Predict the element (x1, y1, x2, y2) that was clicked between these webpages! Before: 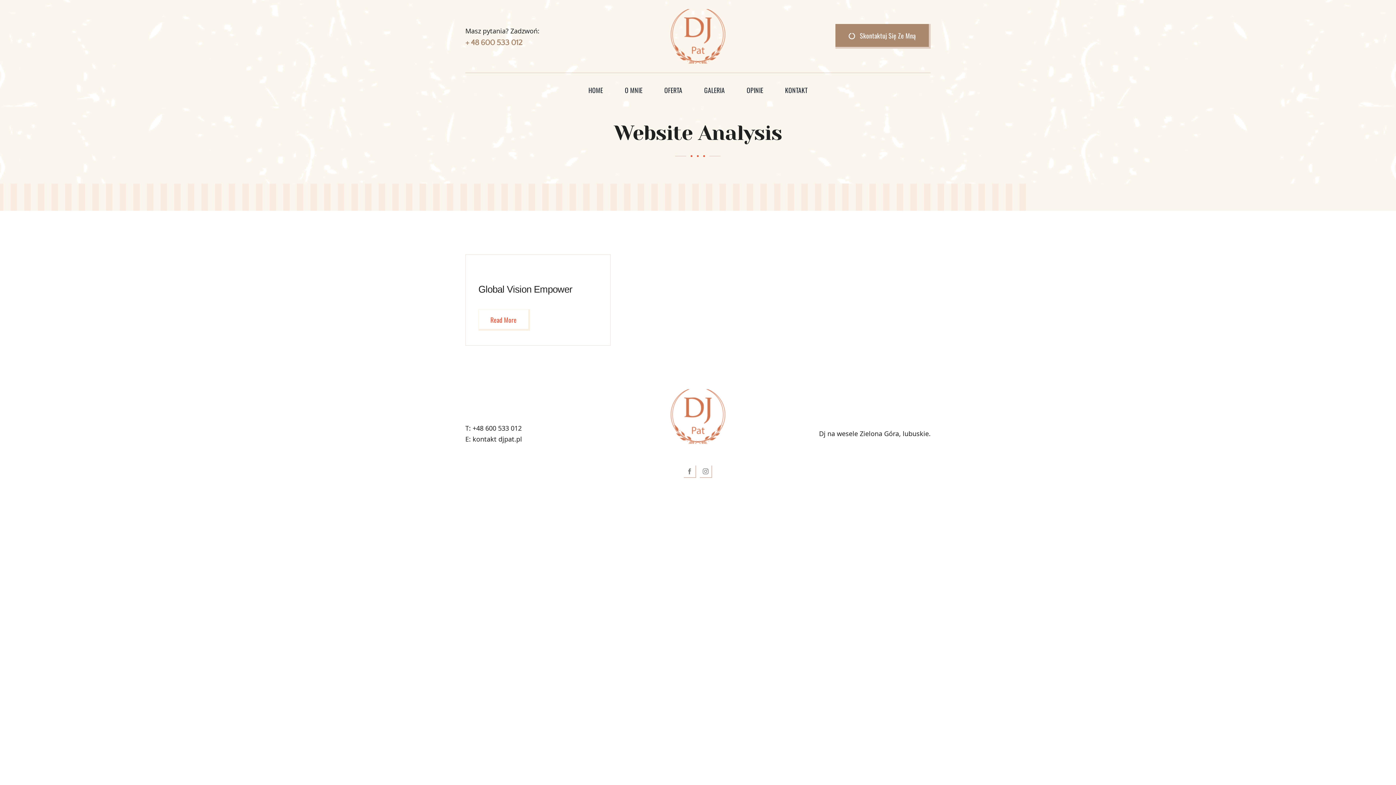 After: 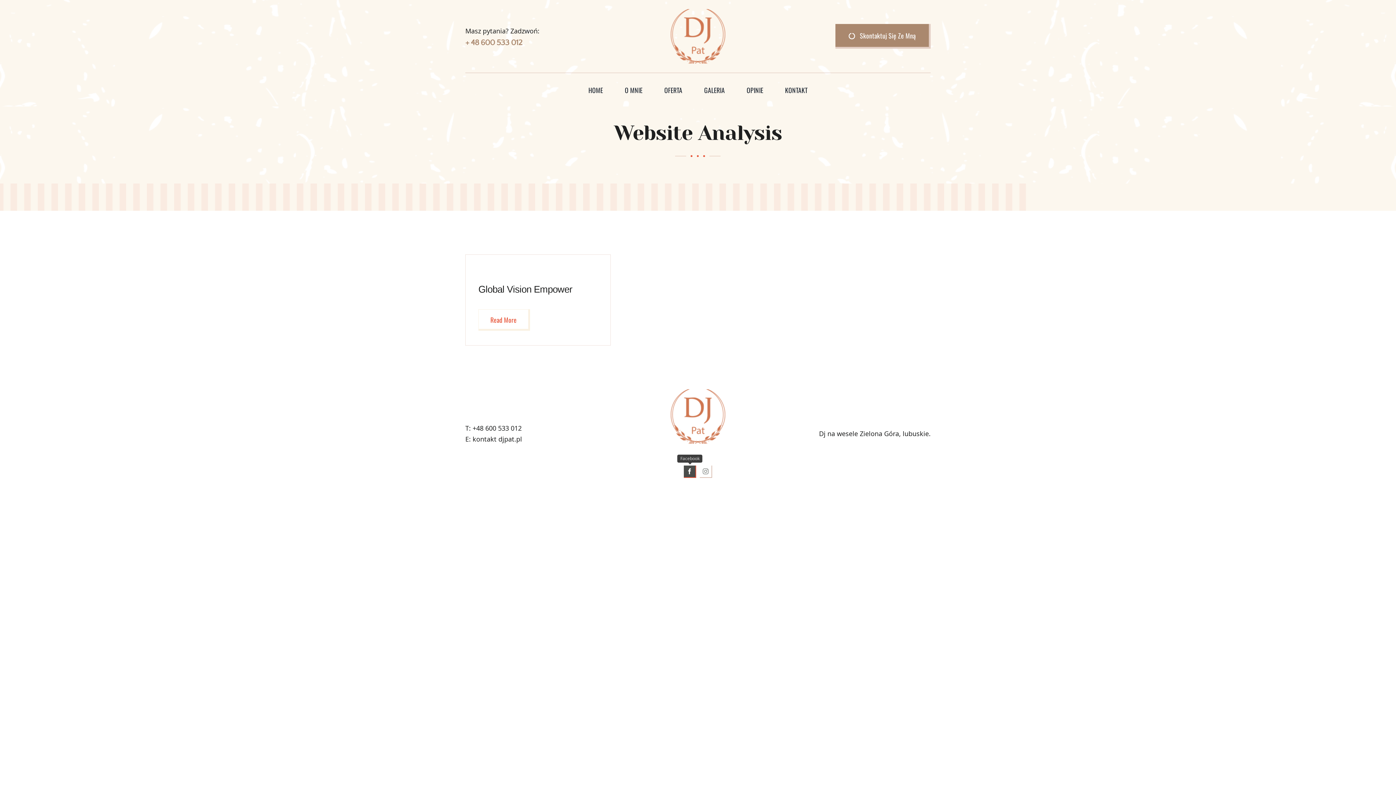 Action: bbox: (683, 465, 696, 478) label: facebook